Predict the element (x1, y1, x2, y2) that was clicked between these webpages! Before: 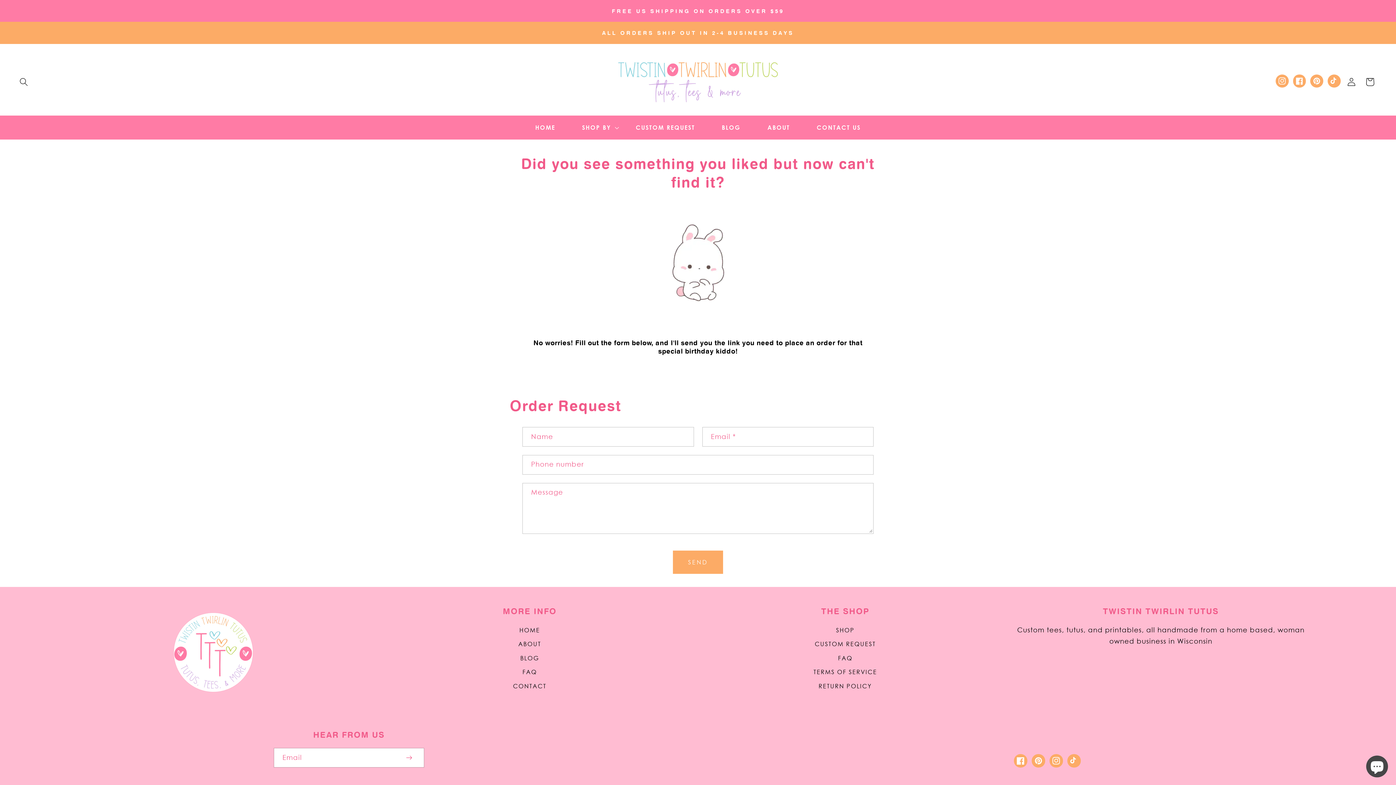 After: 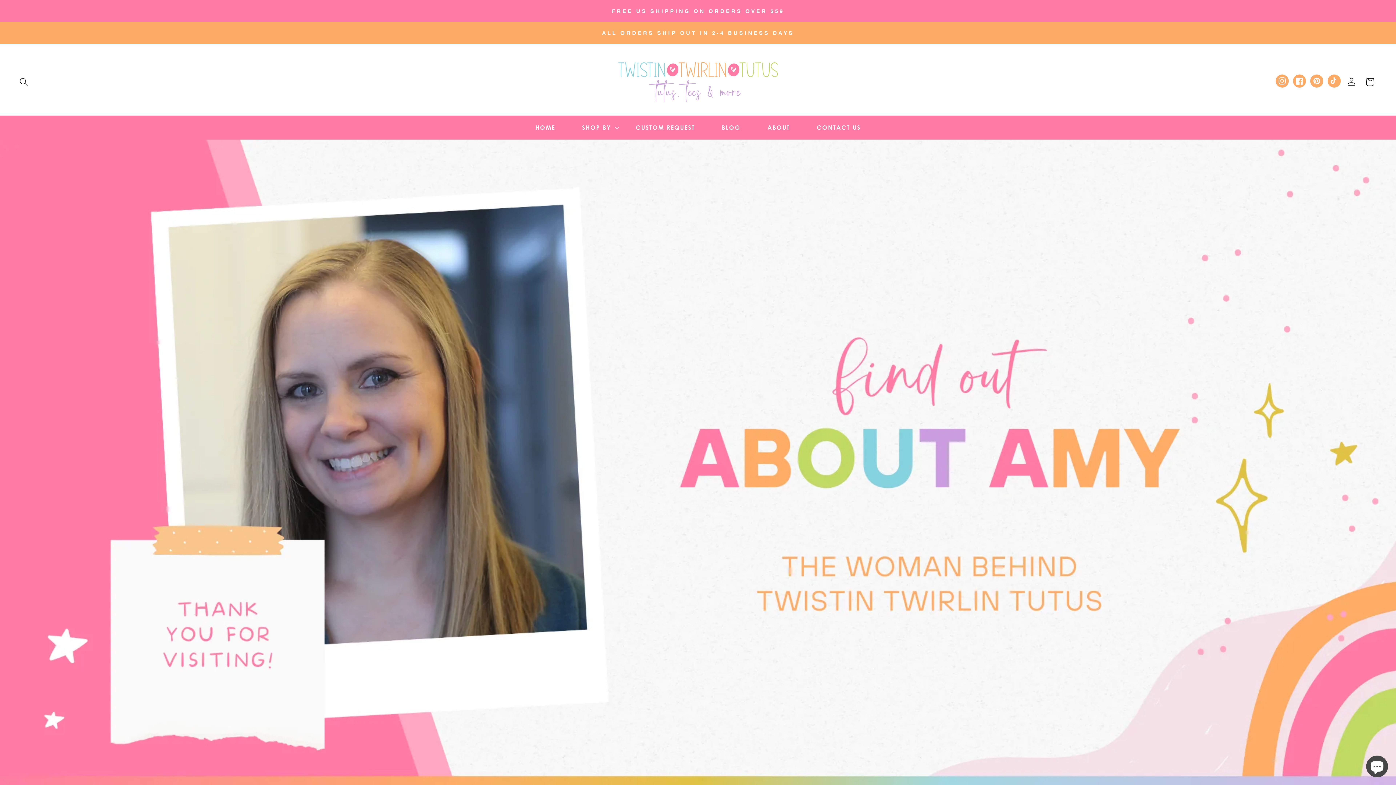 Action: label: ABOUT bbox: (518, 637, 541, 651)